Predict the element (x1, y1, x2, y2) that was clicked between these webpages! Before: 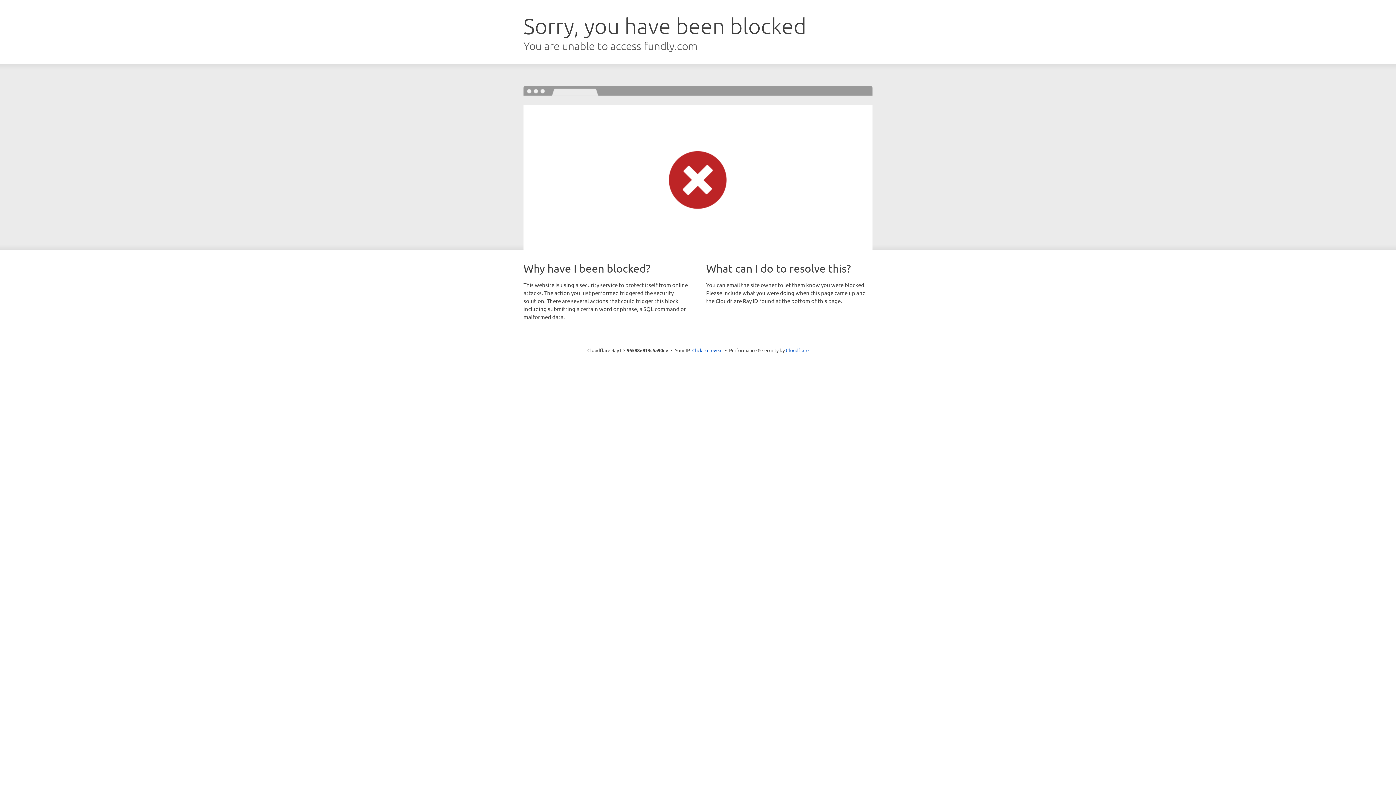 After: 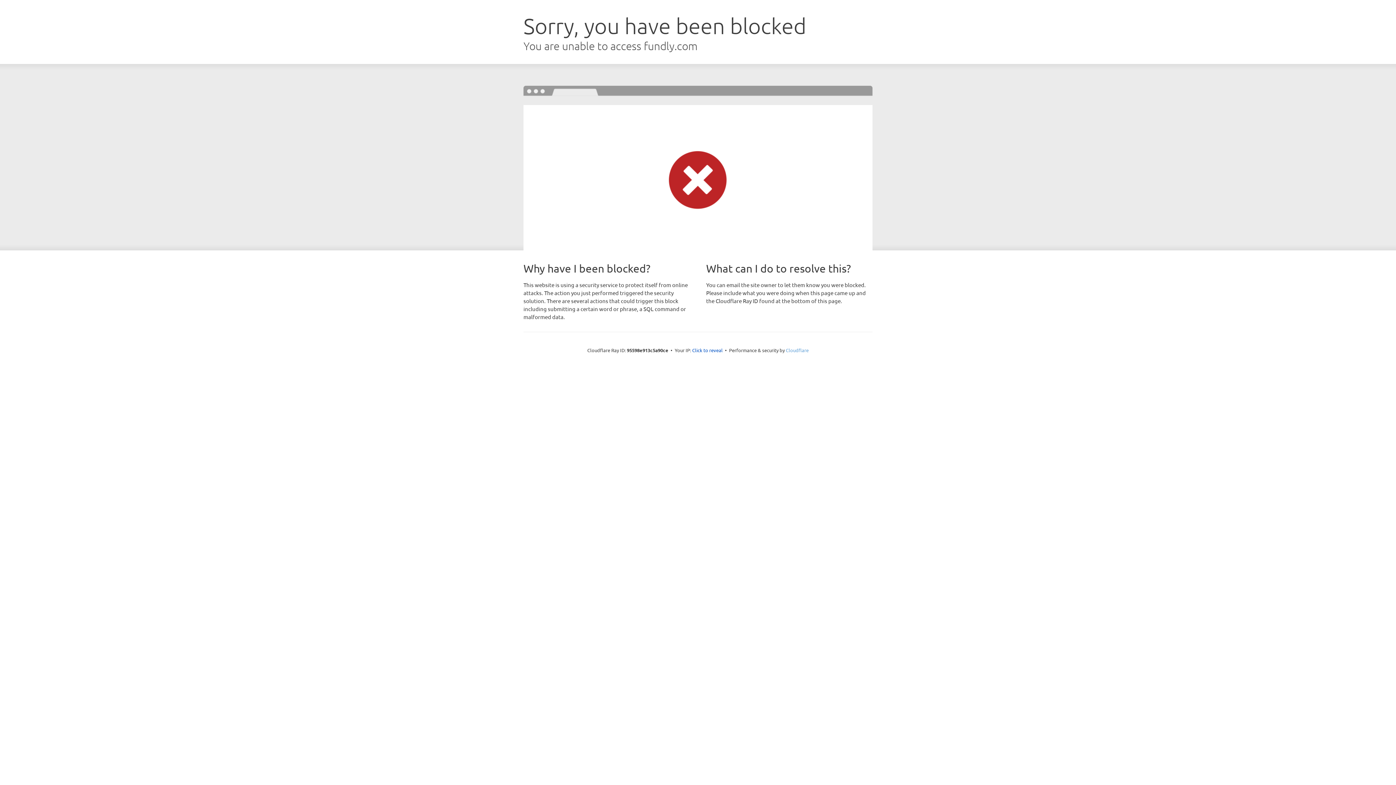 Action: label: Cloudflare bbox: (786, 347, 808, 353)